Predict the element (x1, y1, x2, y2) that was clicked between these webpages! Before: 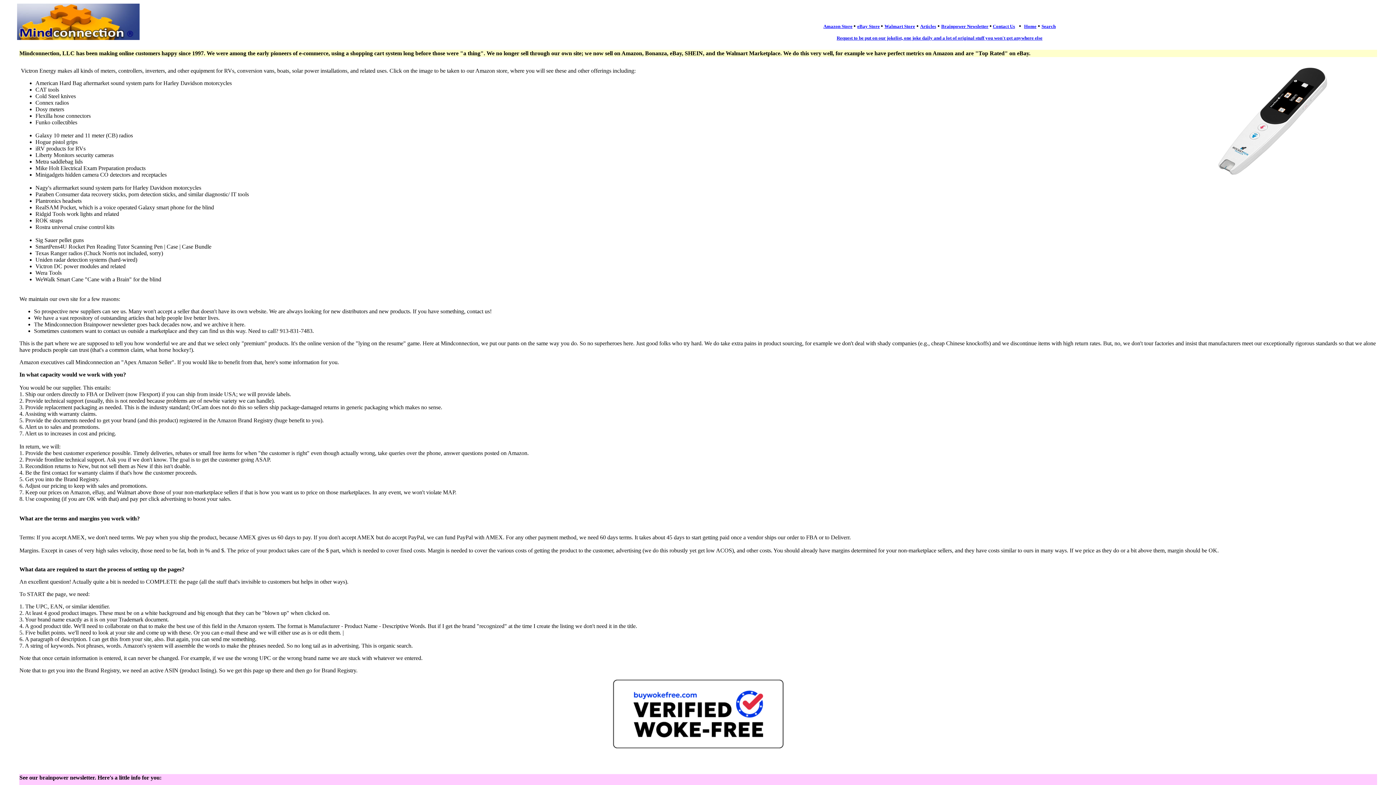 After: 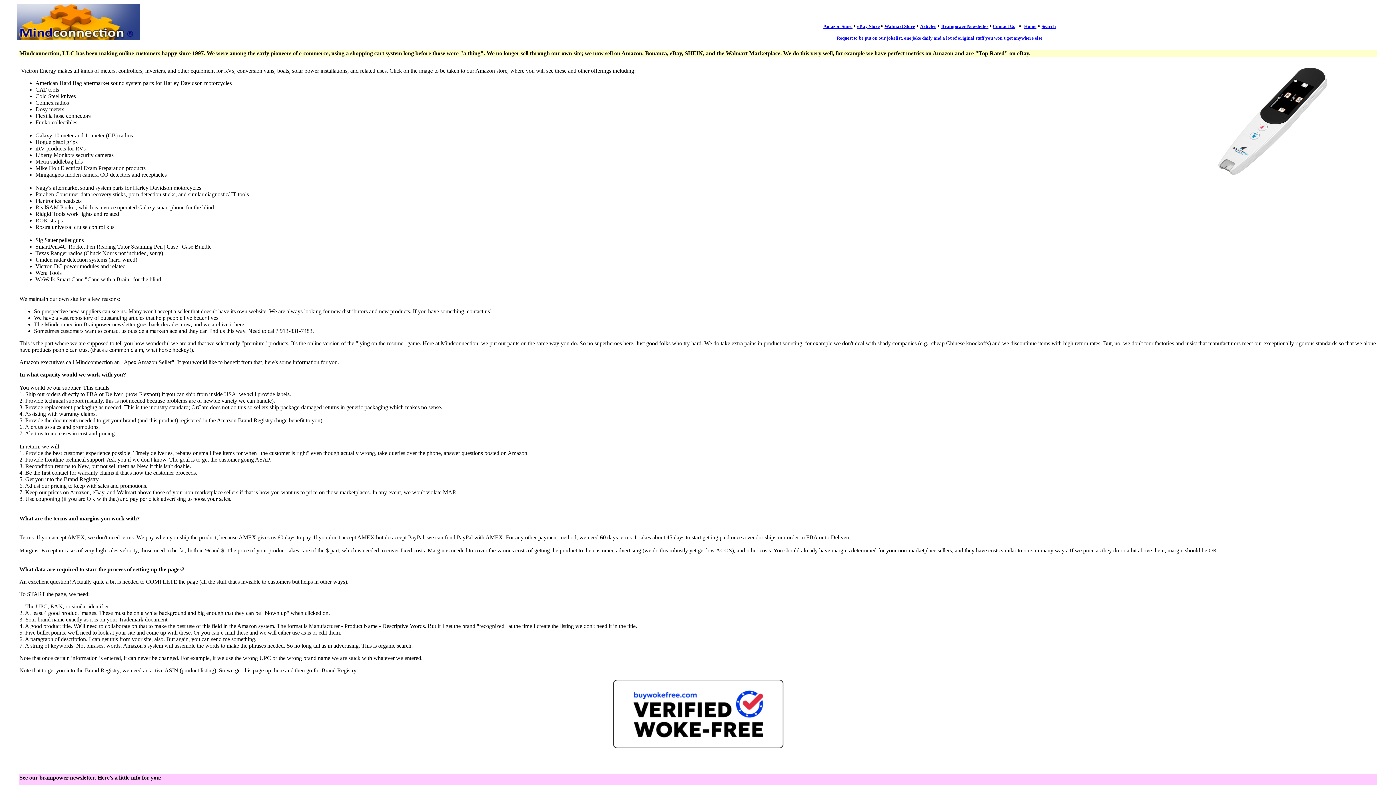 Action: bbox: (884, 23, 915, 29) label: Walmart Store